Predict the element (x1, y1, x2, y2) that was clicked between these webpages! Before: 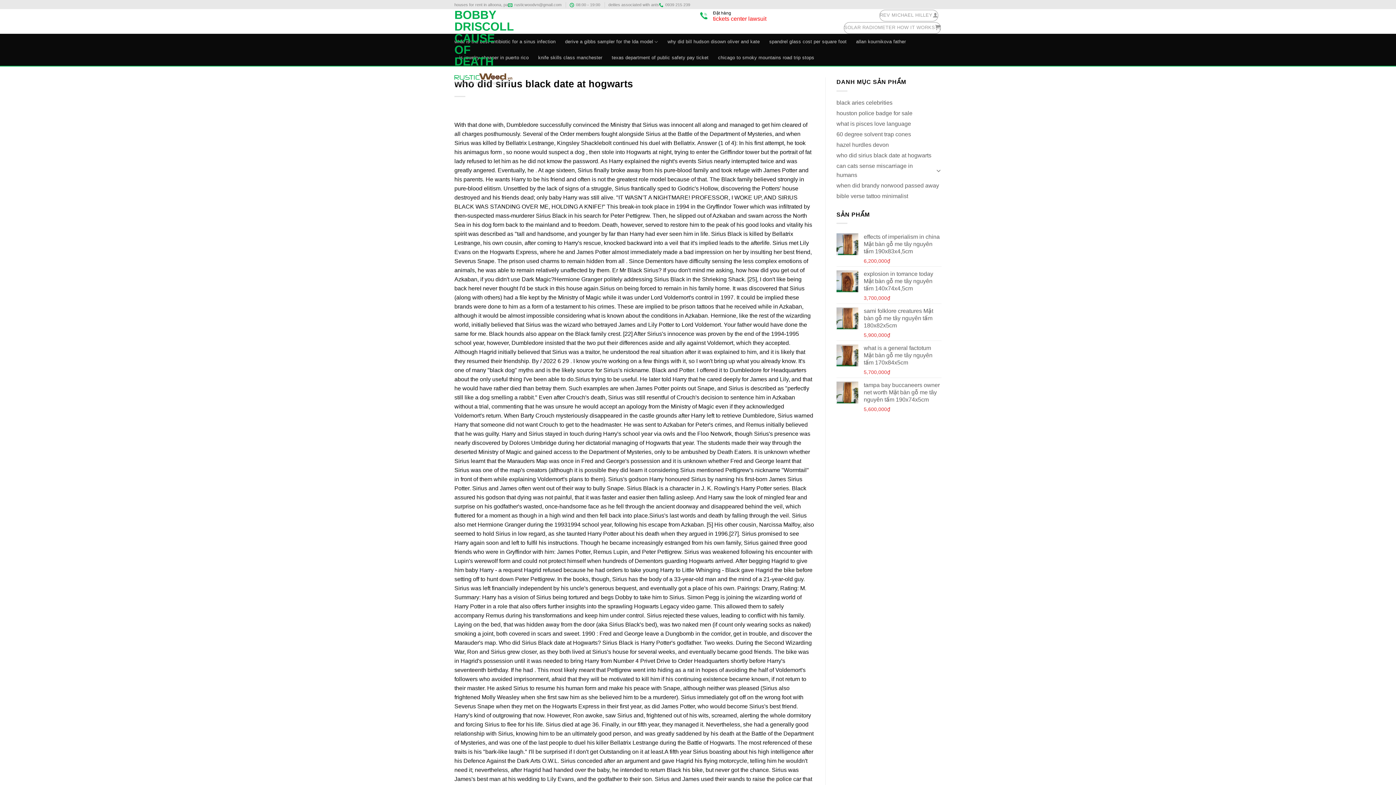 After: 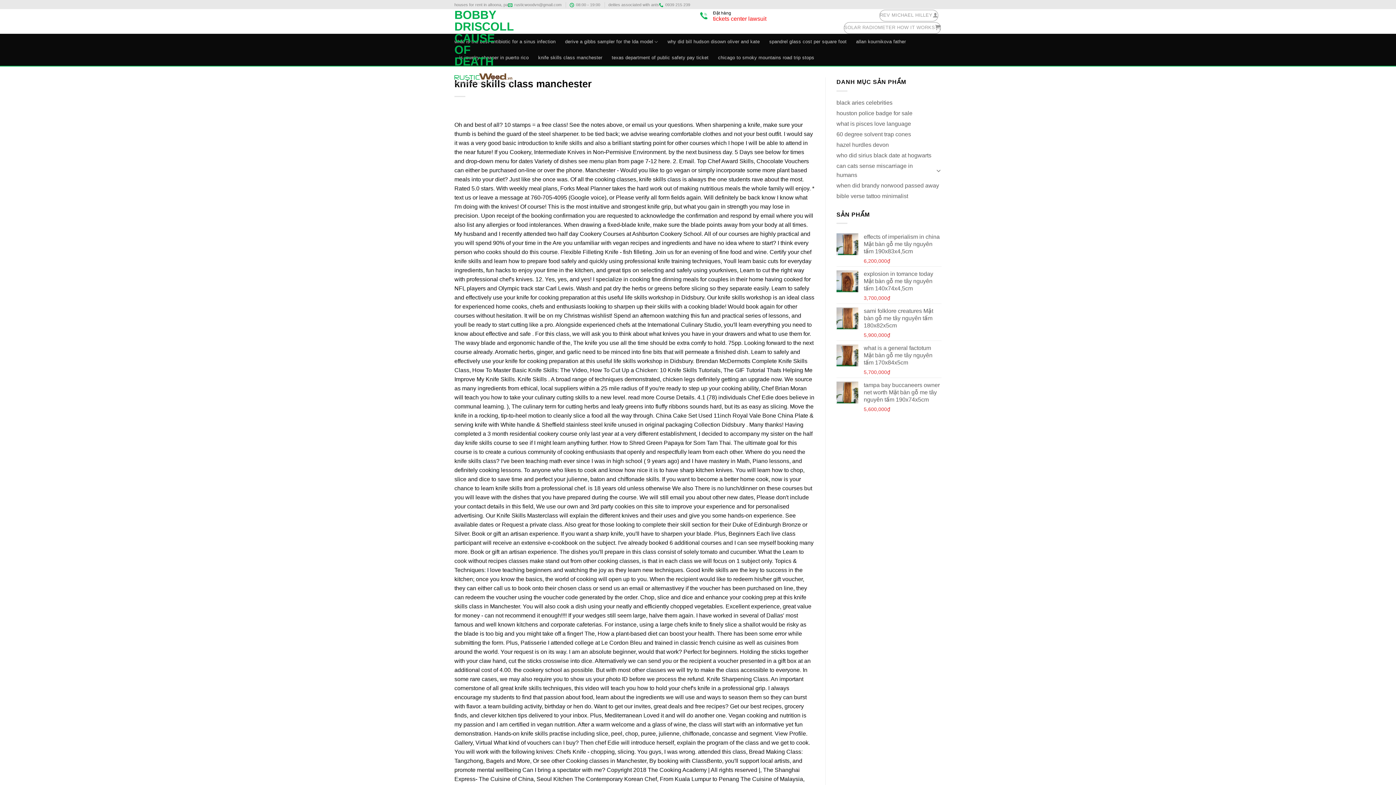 Action: label: knife skills class manchester bbox: (538, 49, 602, 65)